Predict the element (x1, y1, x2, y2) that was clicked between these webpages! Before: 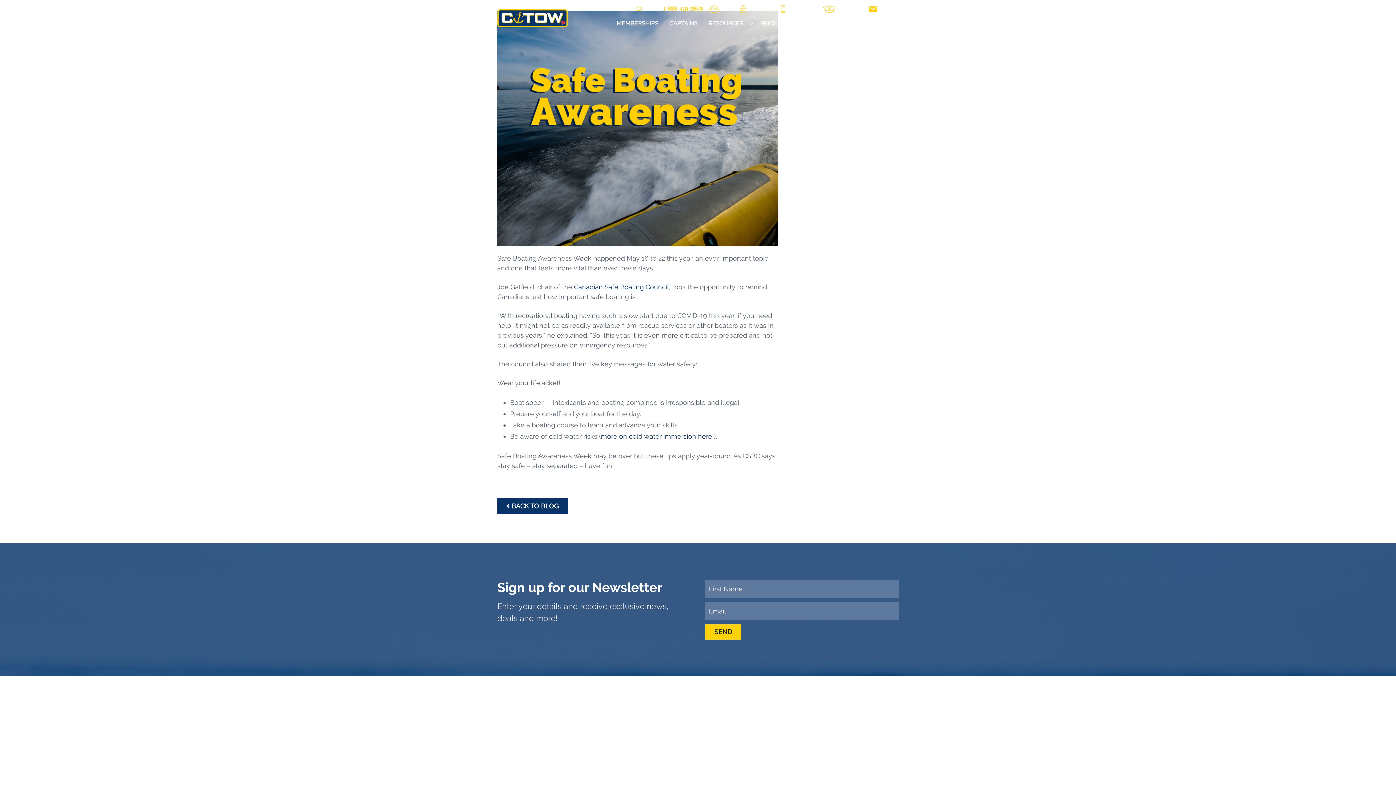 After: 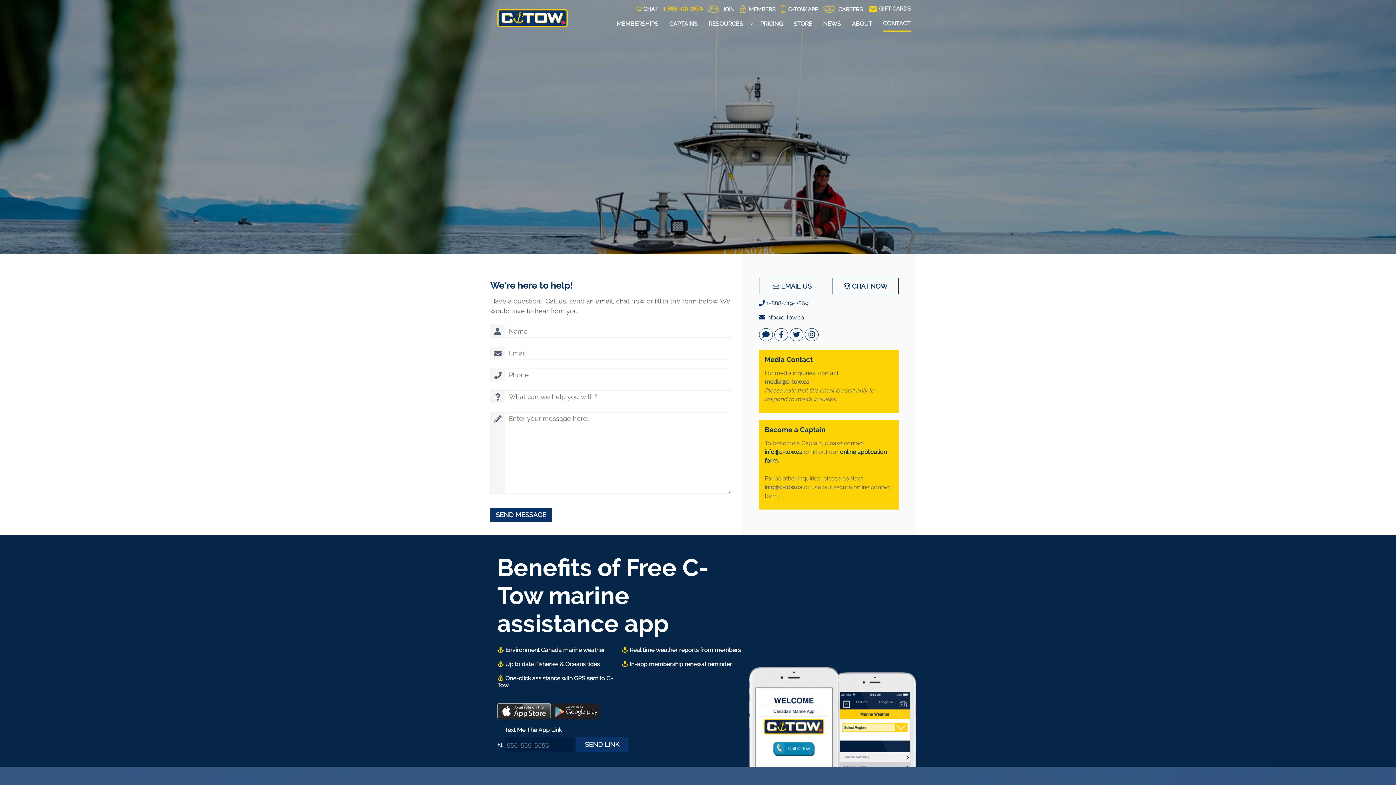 Action: label: CONTACT bbox: (883, 18, 910, 30)